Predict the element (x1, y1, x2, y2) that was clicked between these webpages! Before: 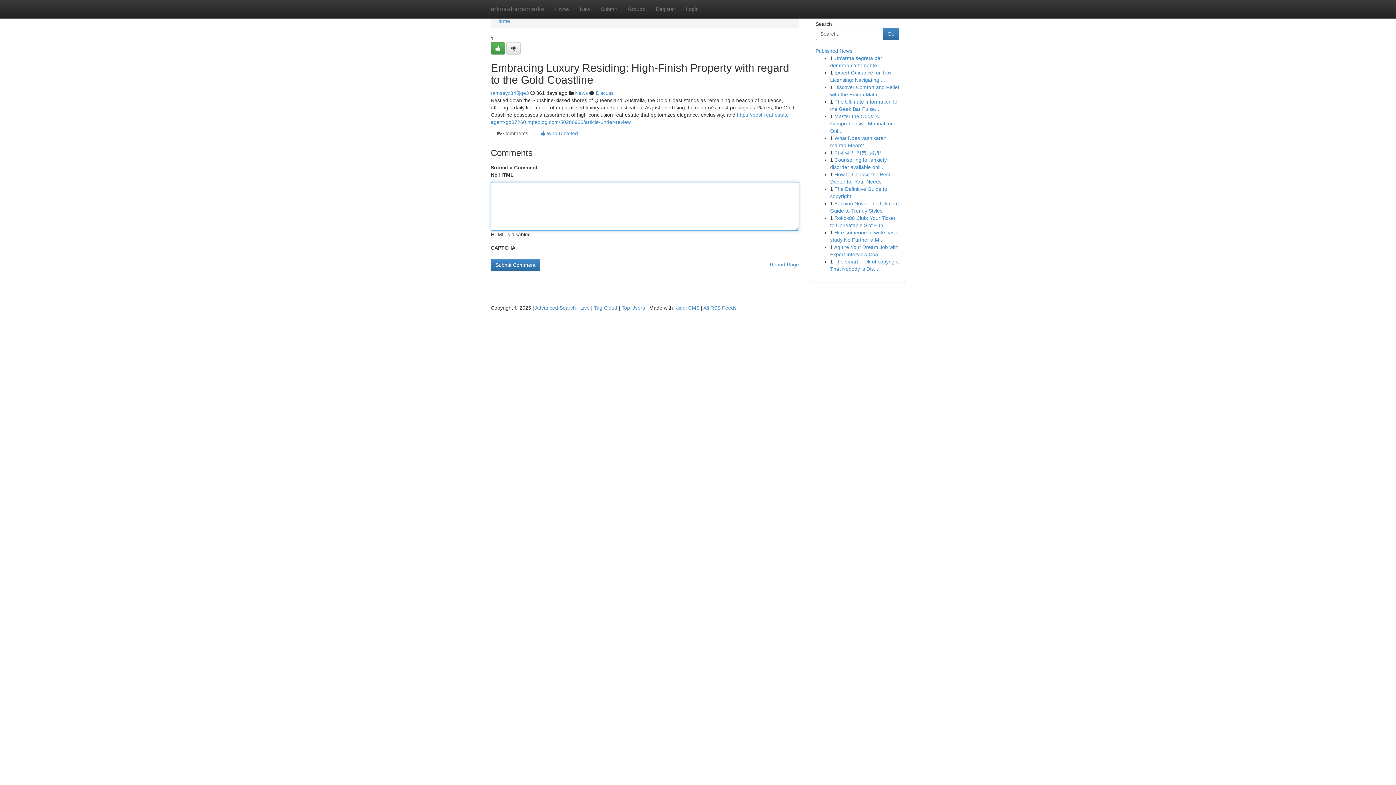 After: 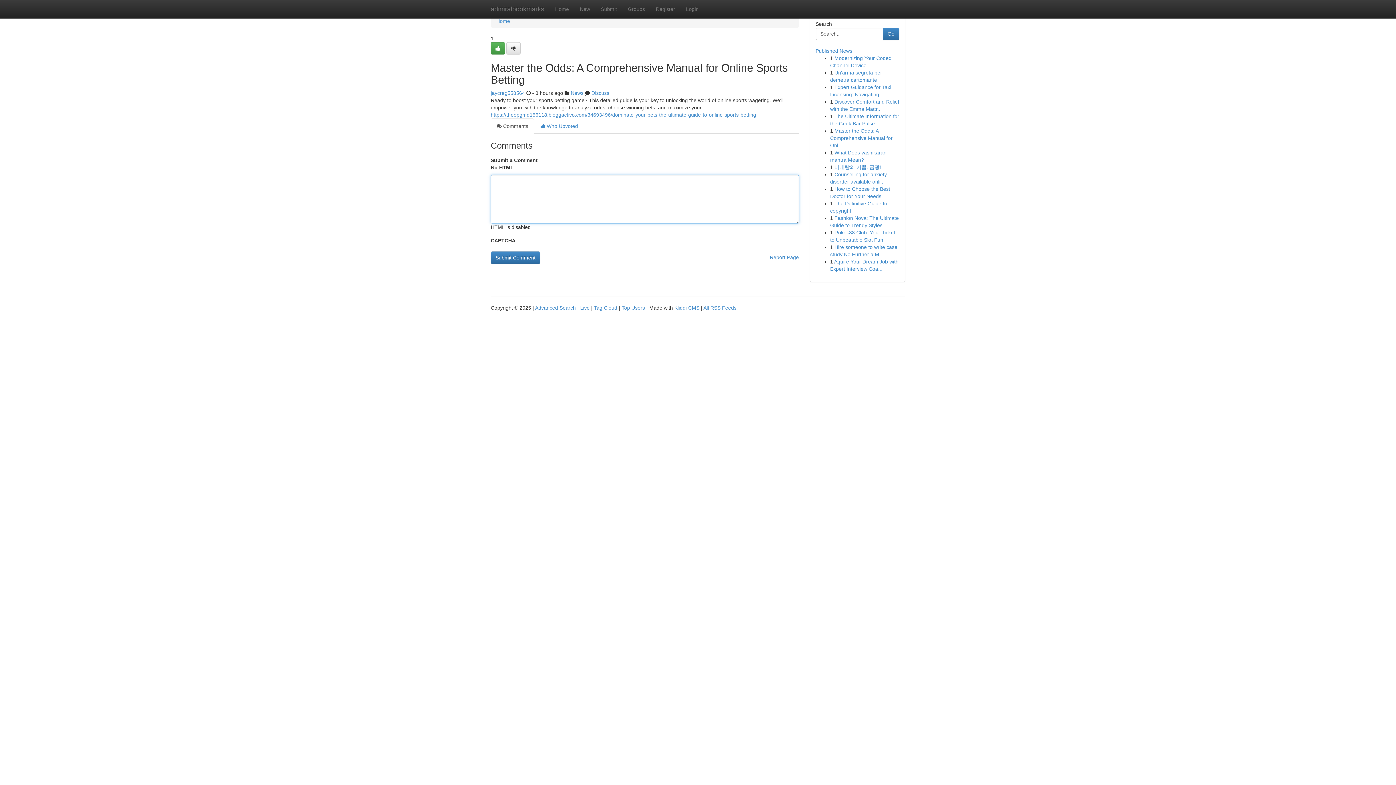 Action: bbox: (830, 113, 892, 133) label: Master the Odds: A Comprehensive Manual for Onl...